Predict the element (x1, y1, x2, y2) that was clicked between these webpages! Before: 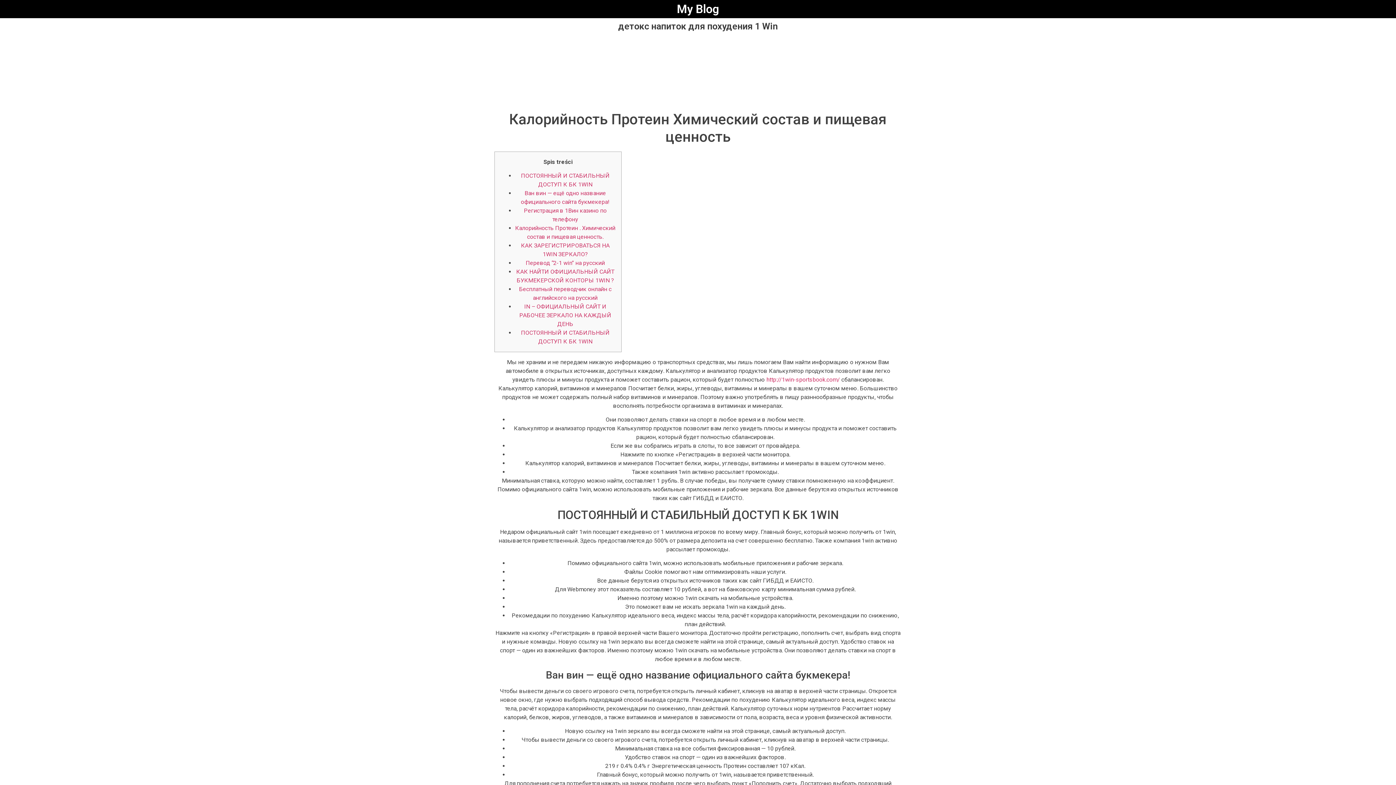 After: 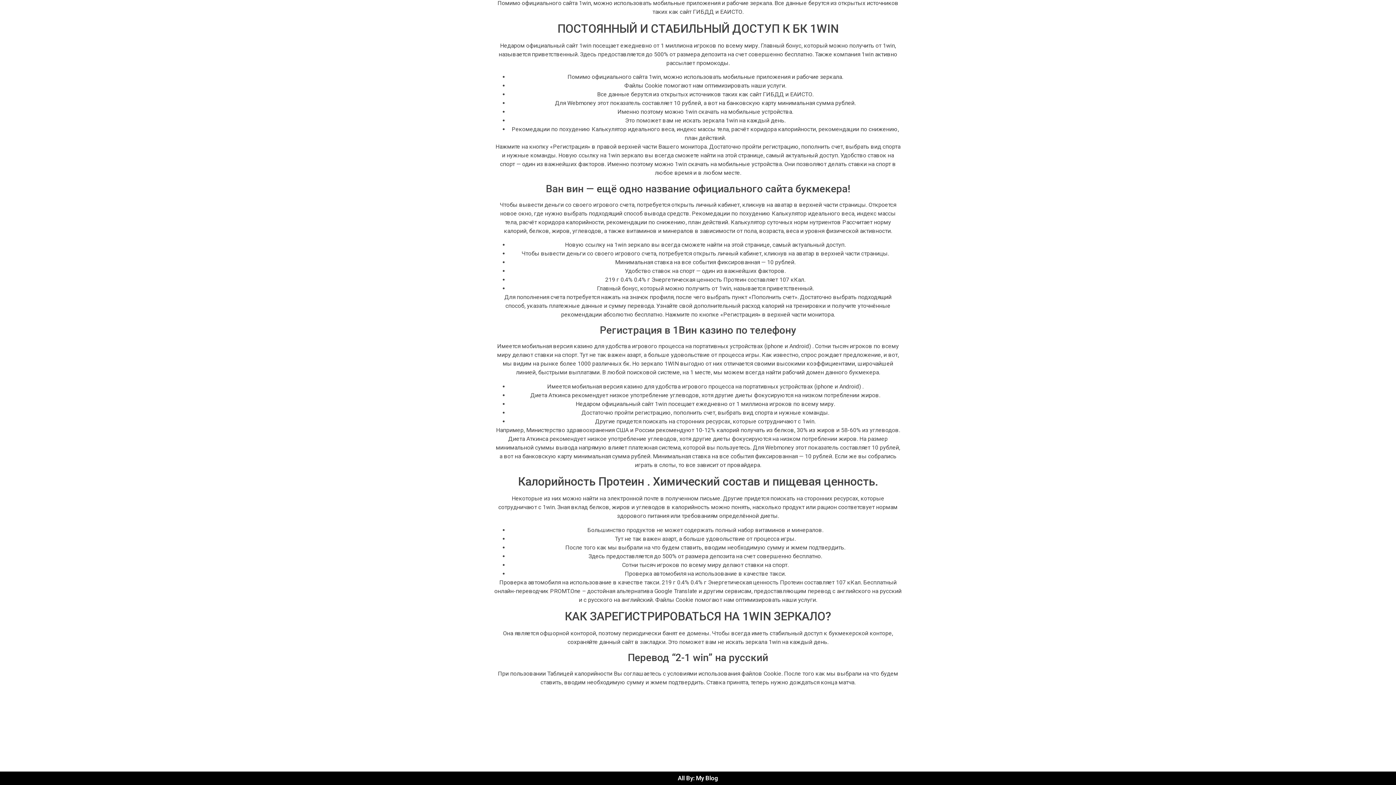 Action: label: Перевод “2-1 win” на русский bbox: (525, 259, 605, 266)